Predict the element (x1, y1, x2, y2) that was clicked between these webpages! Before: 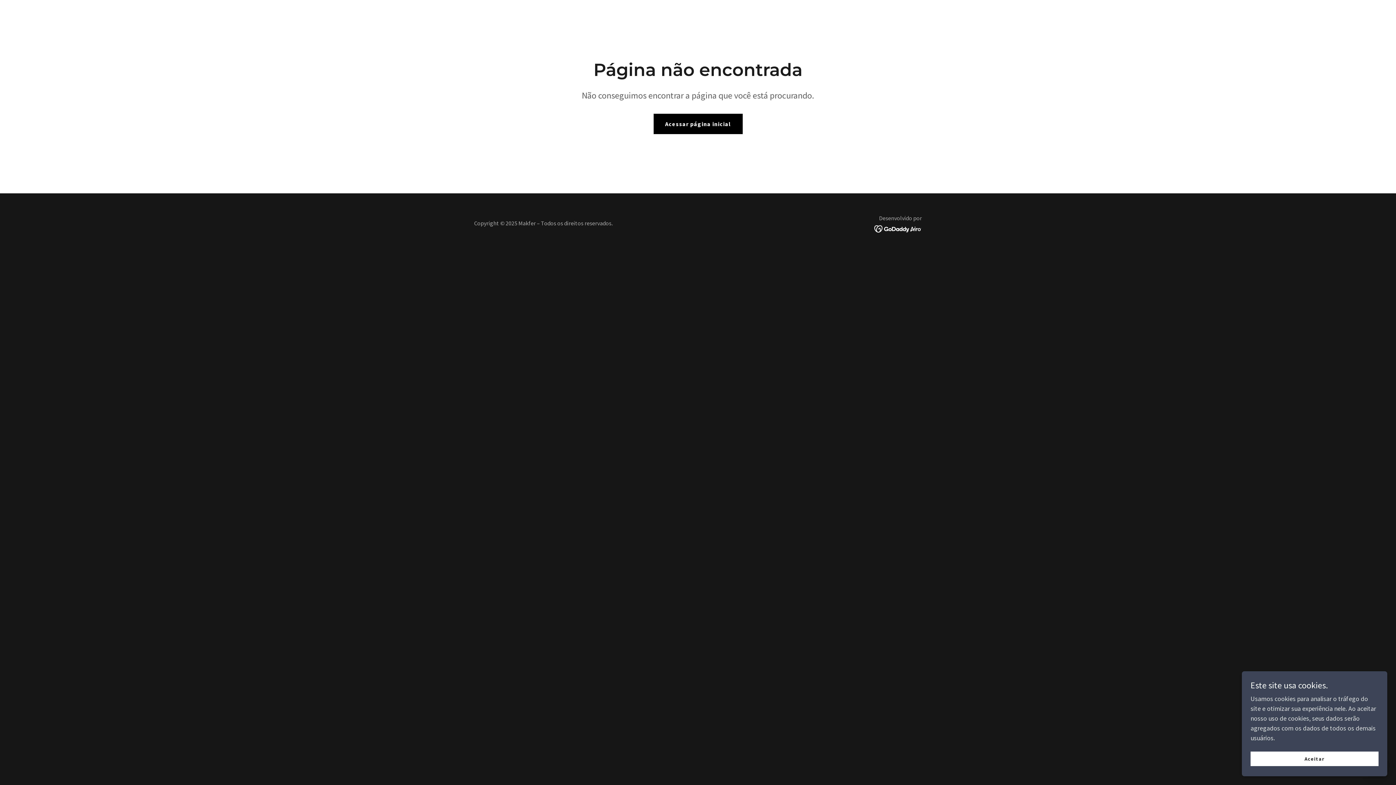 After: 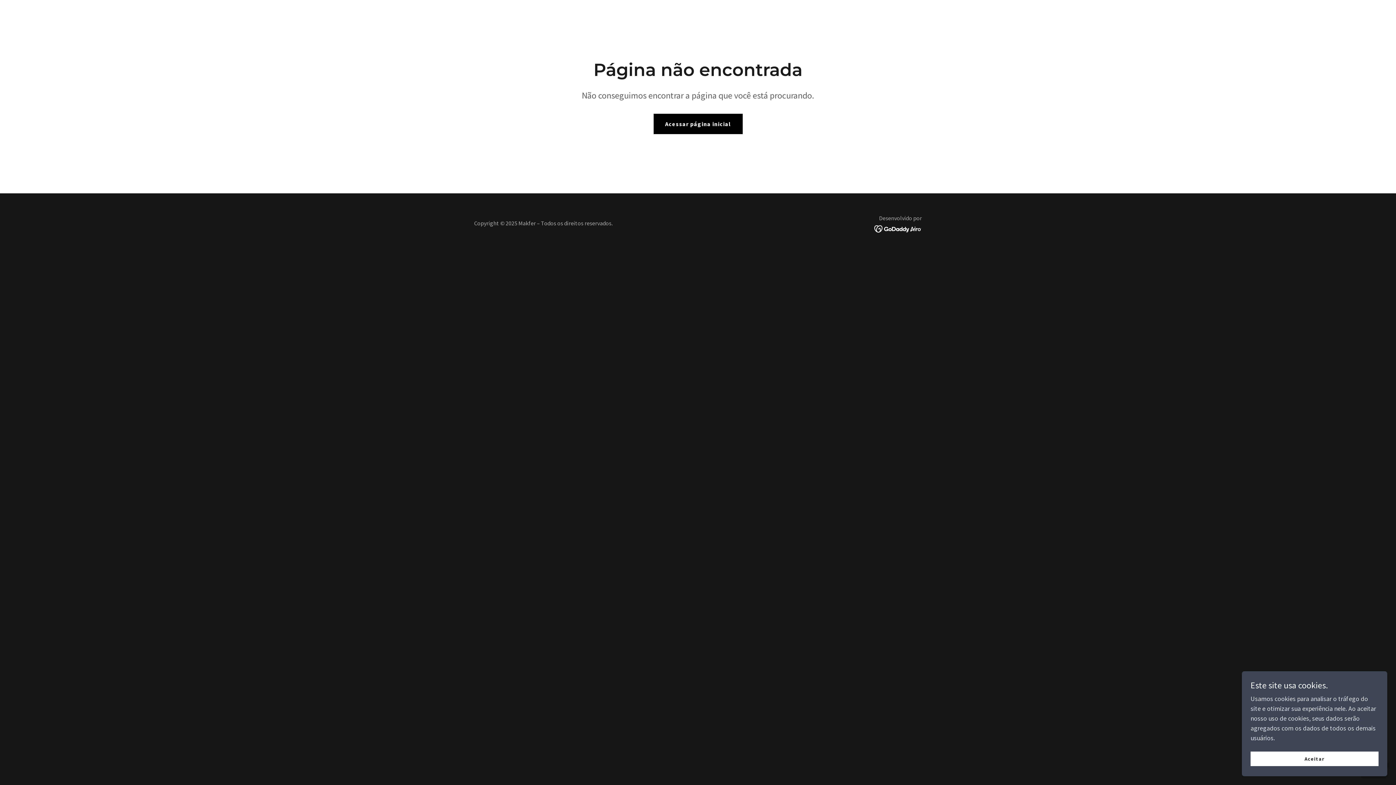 Action: bbox: (874, 224, 922, 232)